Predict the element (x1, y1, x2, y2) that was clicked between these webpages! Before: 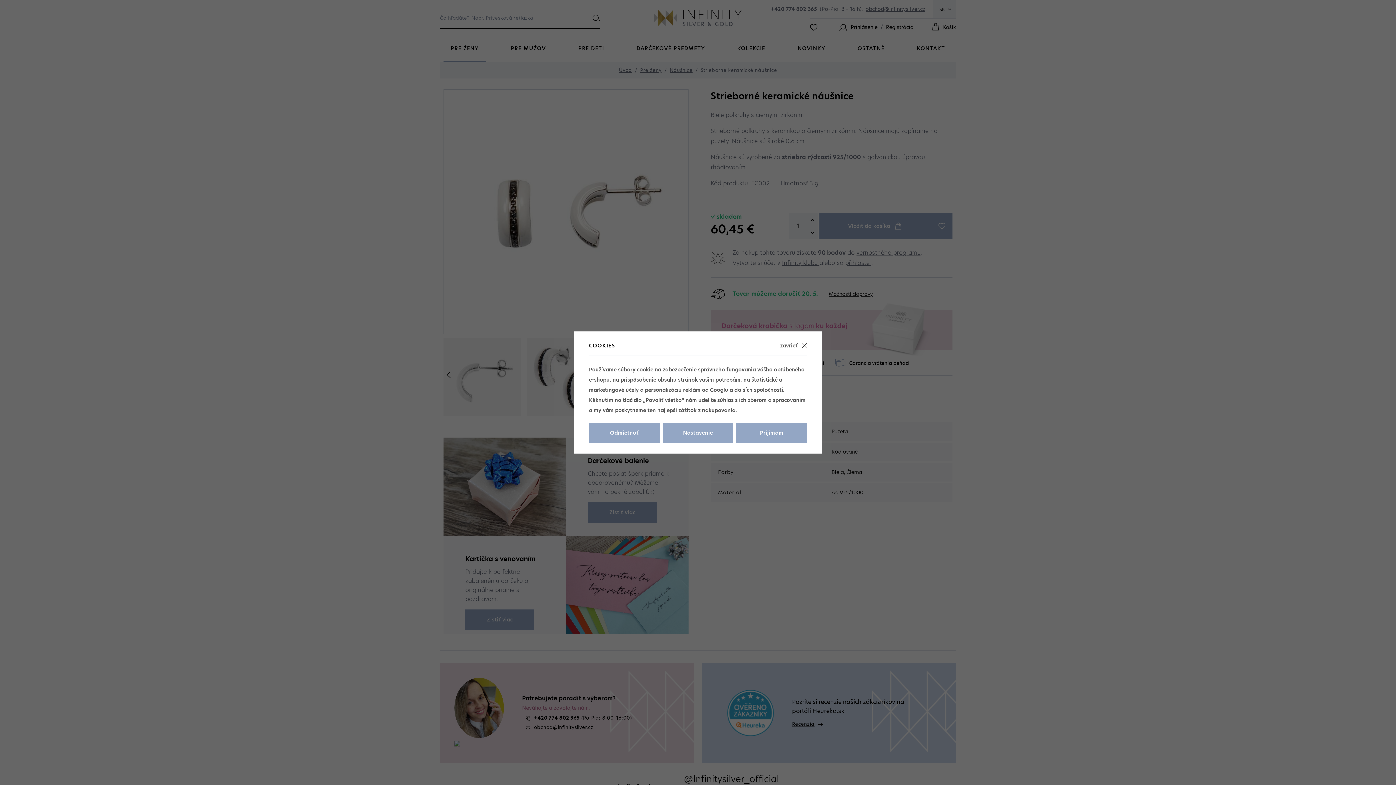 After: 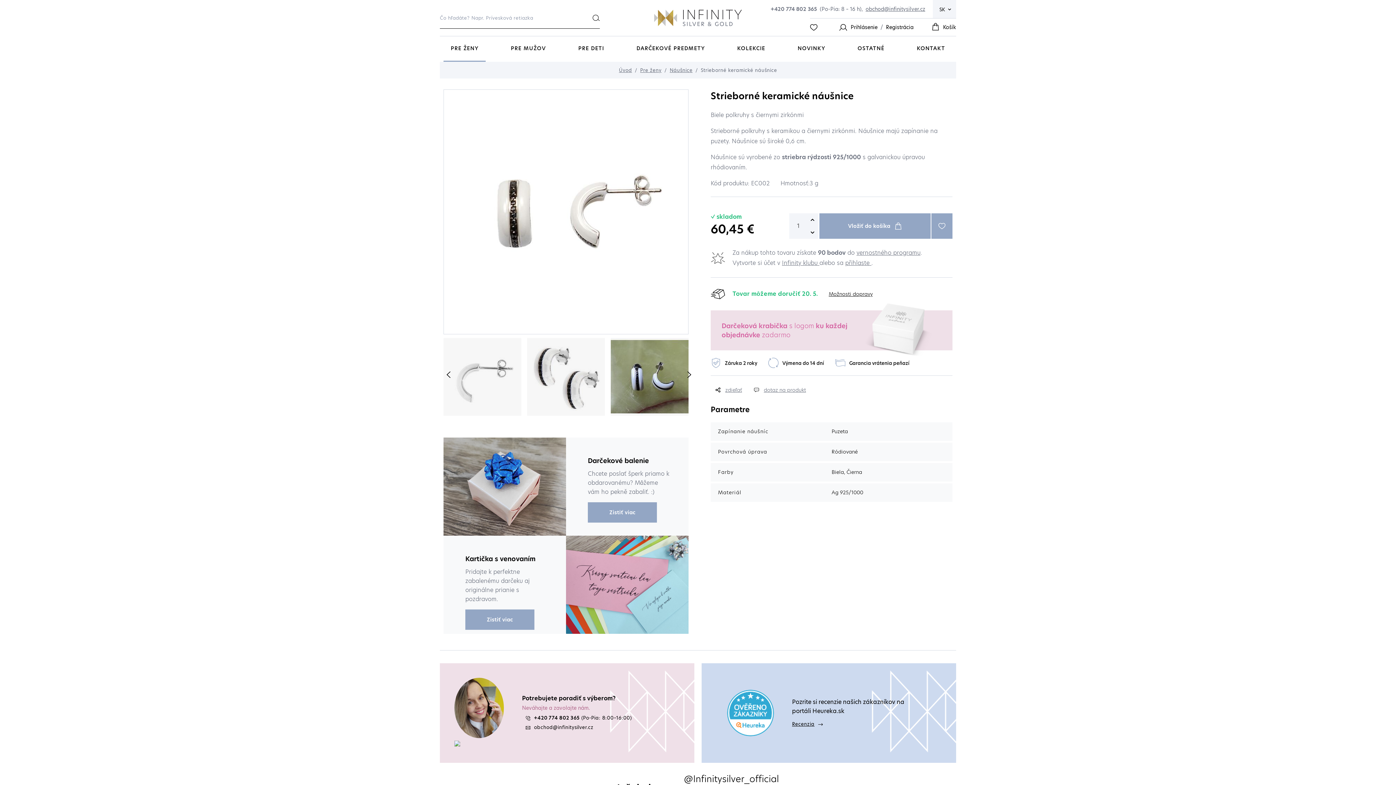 Action: label: Prijímam bbox: (736, 422, 807, 443)